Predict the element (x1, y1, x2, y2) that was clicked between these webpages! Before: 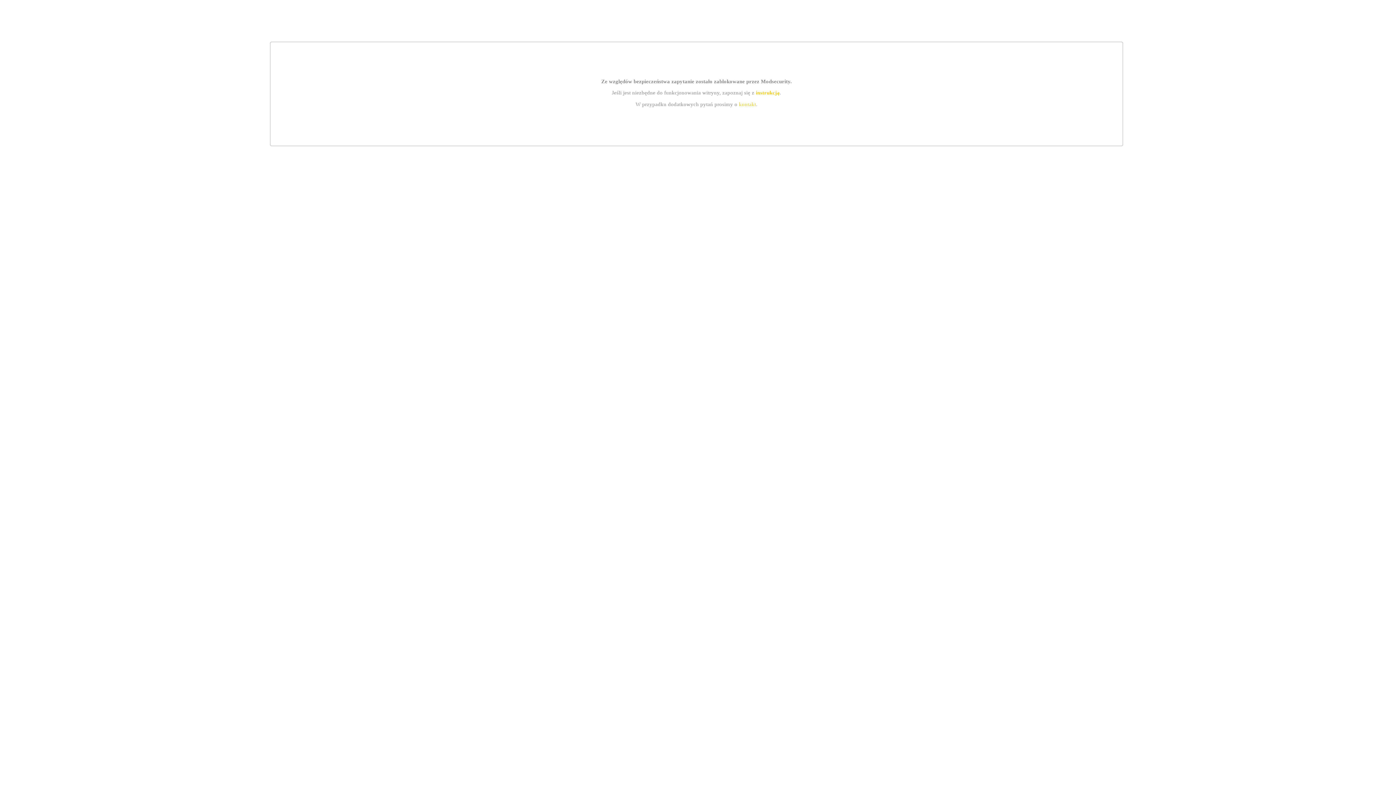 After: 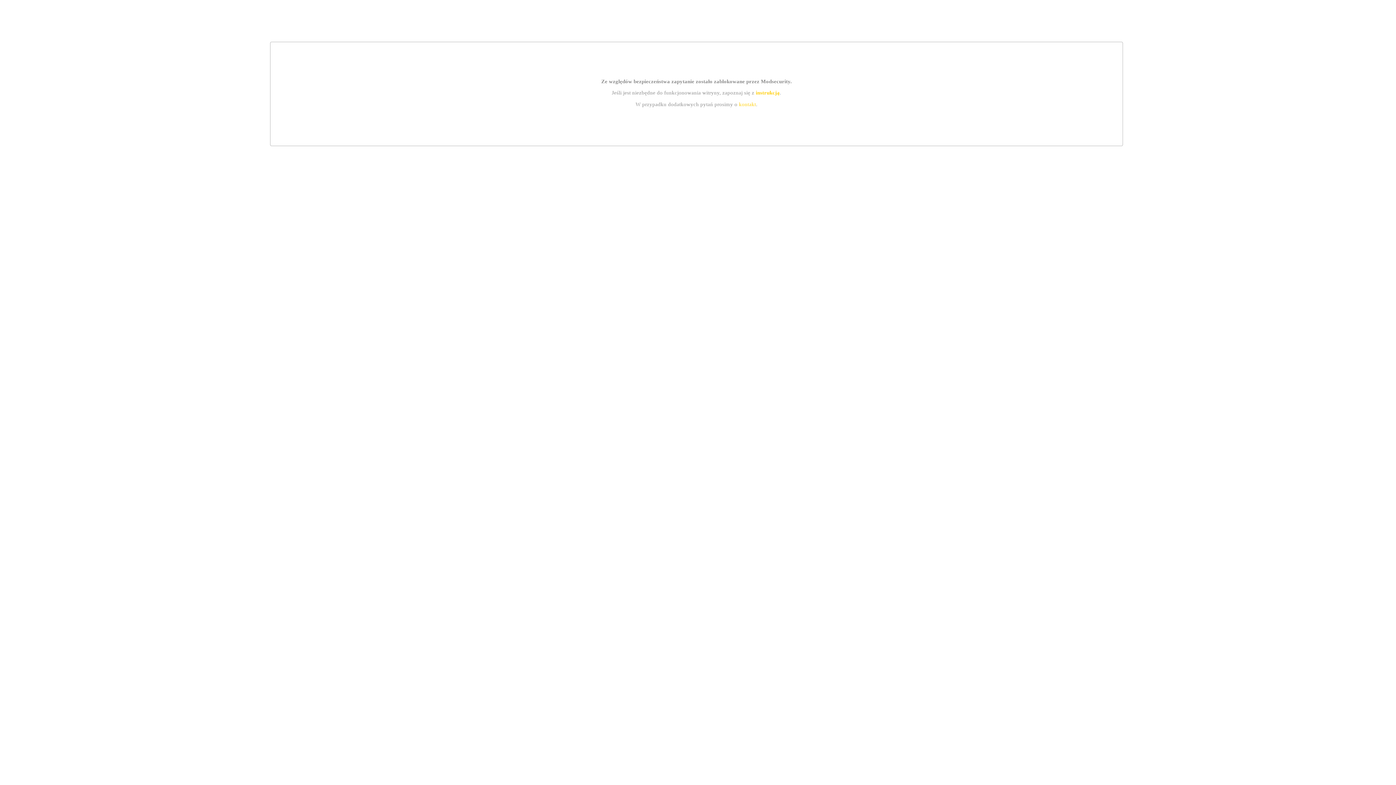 Action: label: instrukcją bbox: (755, 89, 779, 95)